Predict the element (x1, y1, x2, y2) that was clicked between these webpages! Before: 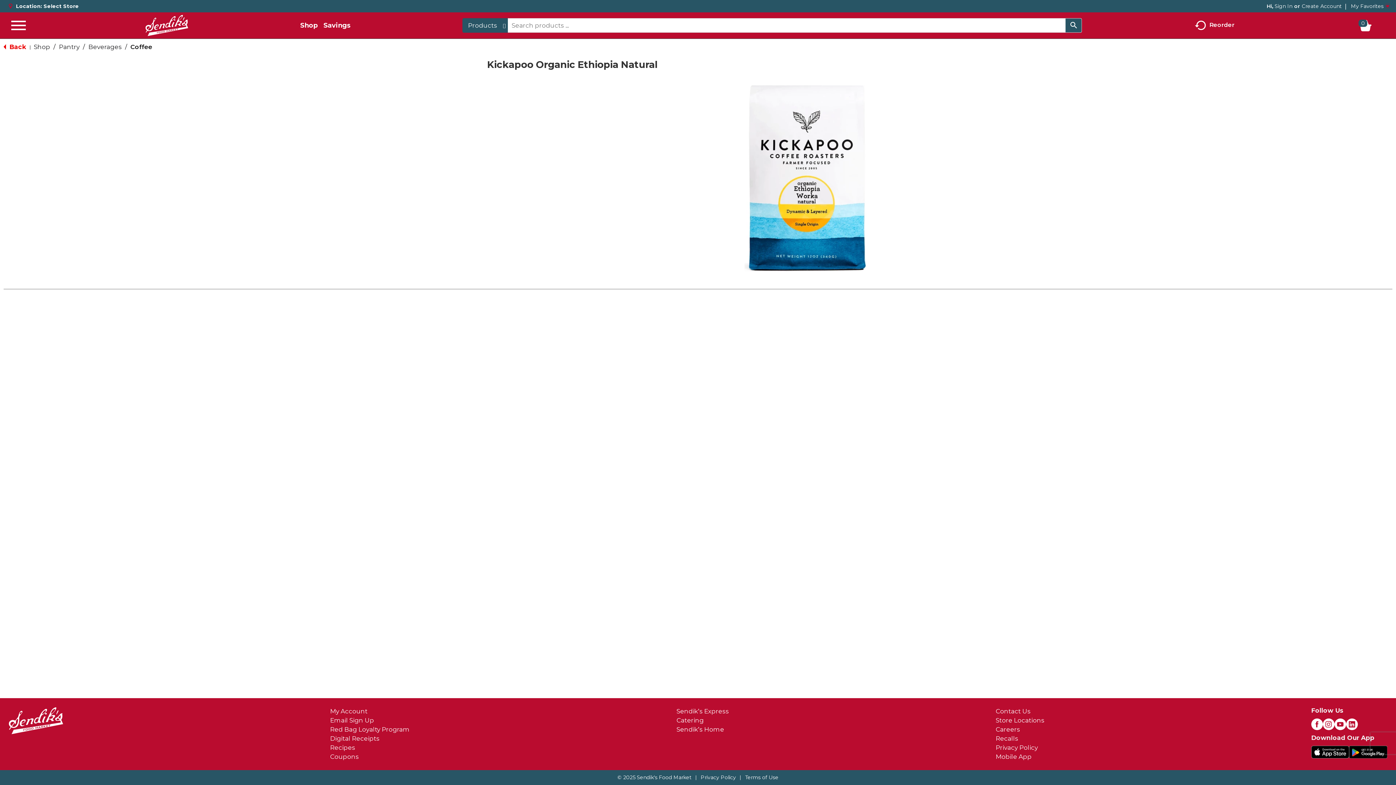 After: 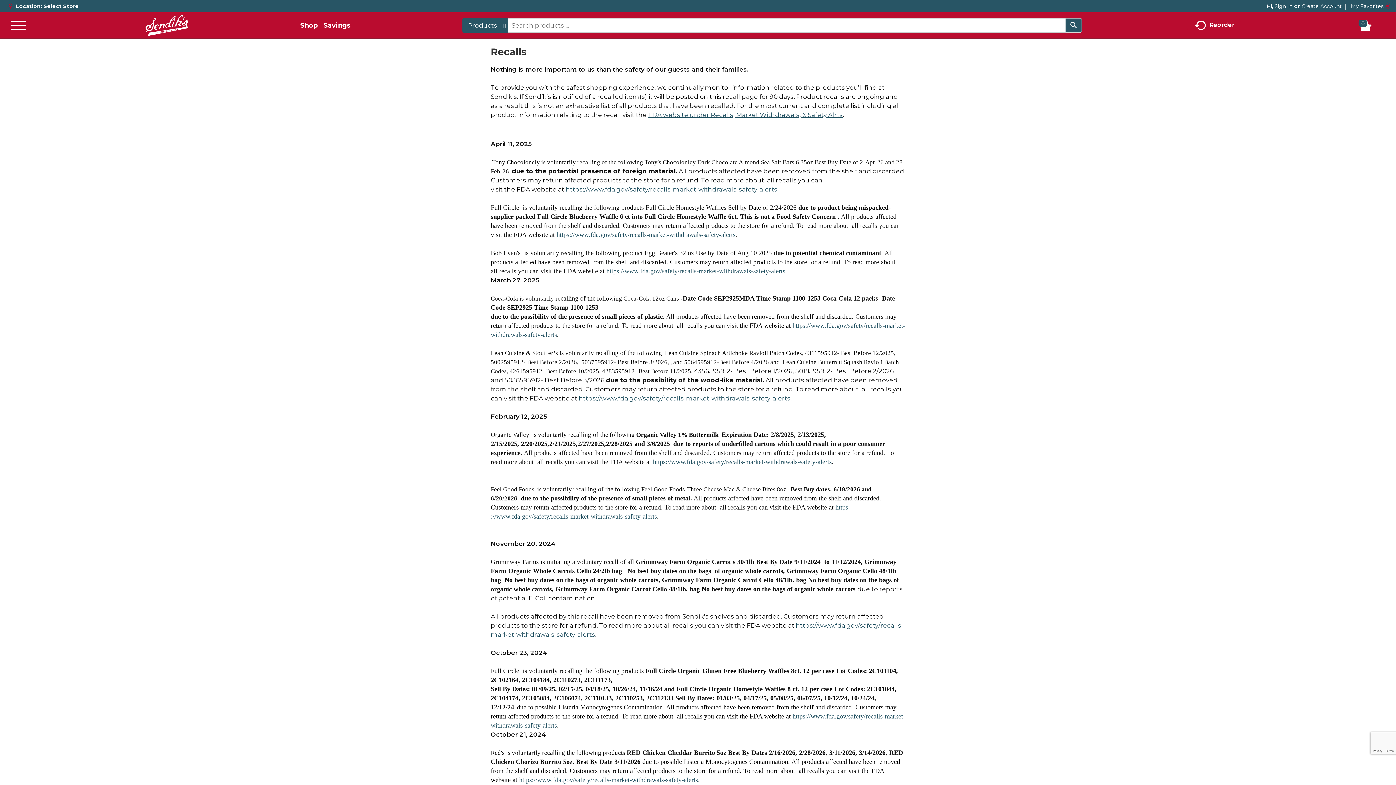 Action: label: Recalls bbox: (995, 735, 1018, 742)